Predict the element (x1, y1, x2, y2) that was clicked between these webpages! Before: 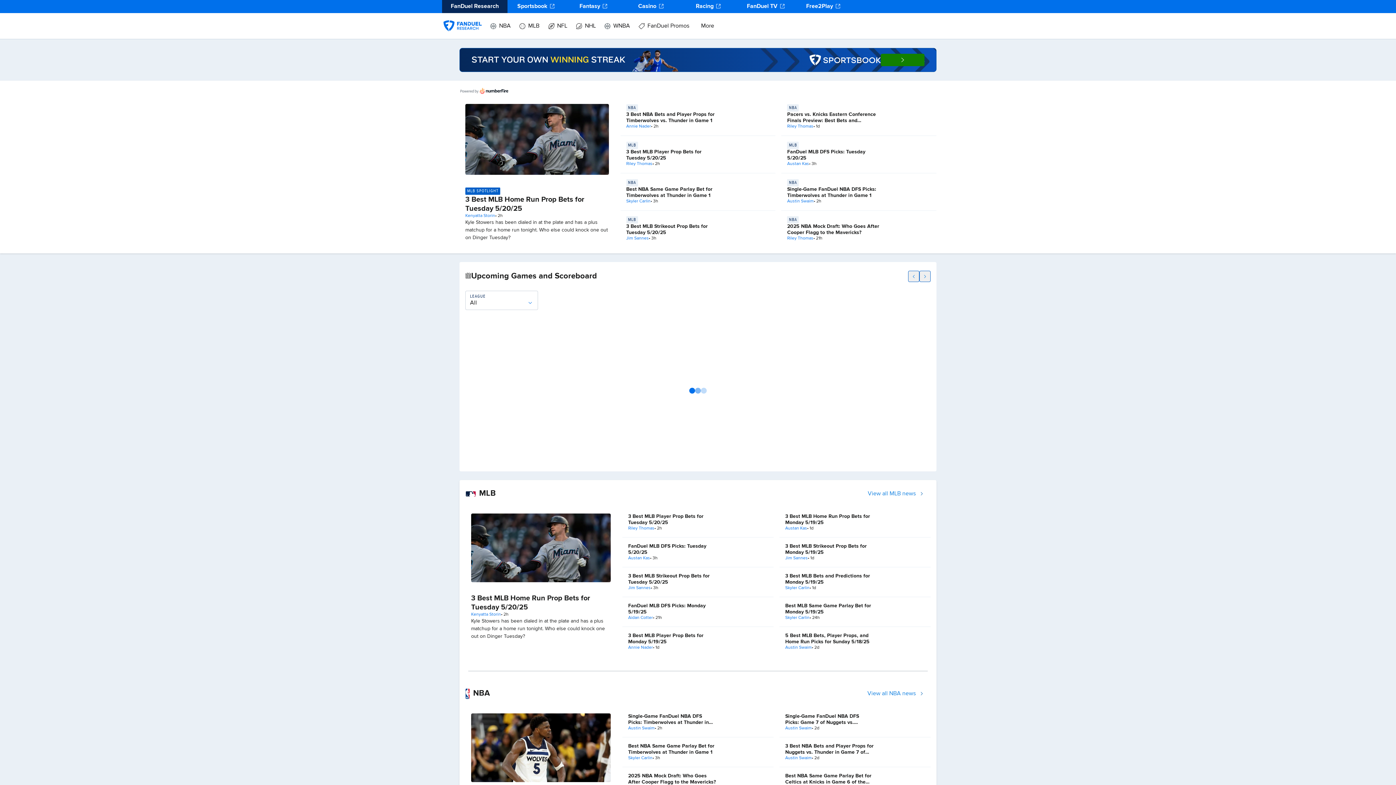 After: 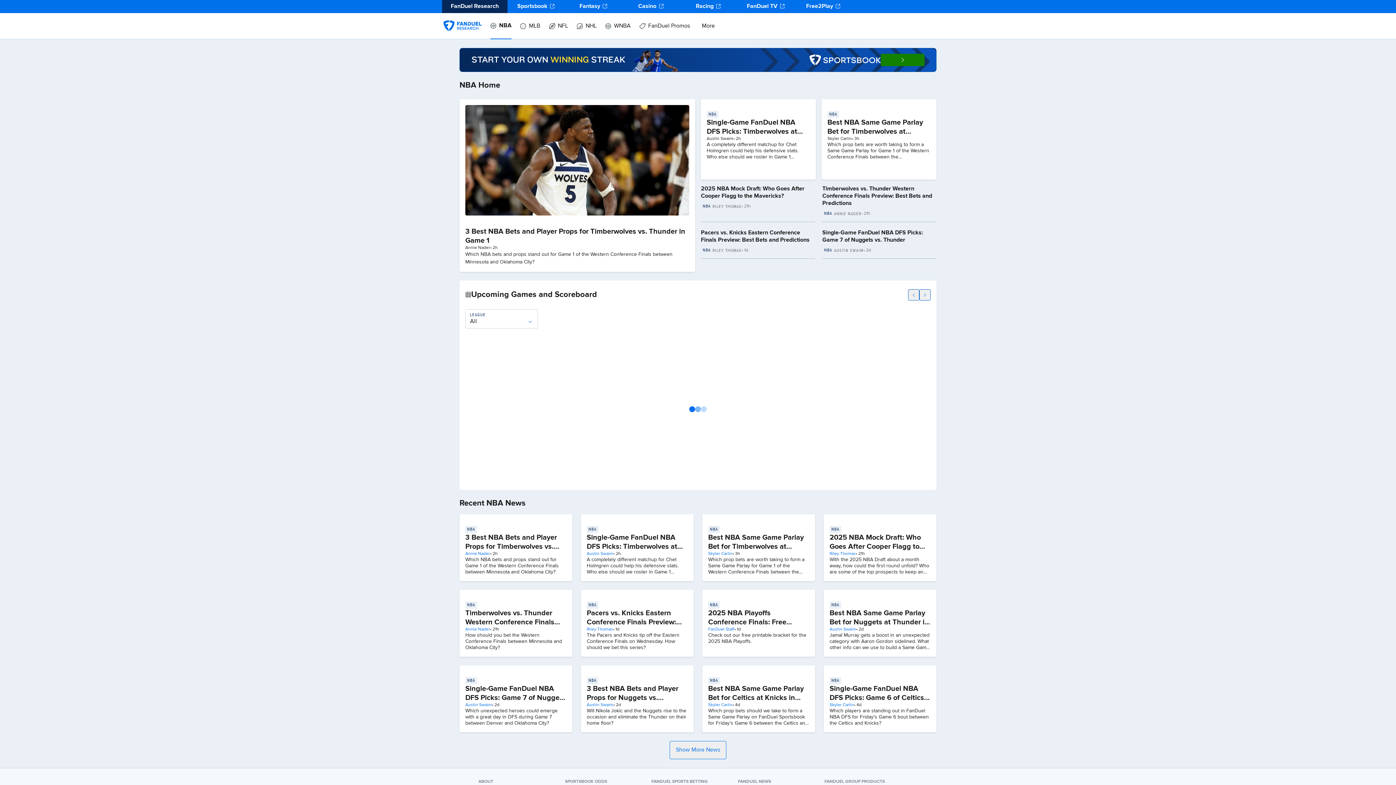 Action: bbox: (626, 179, 718, 186) label: NBA